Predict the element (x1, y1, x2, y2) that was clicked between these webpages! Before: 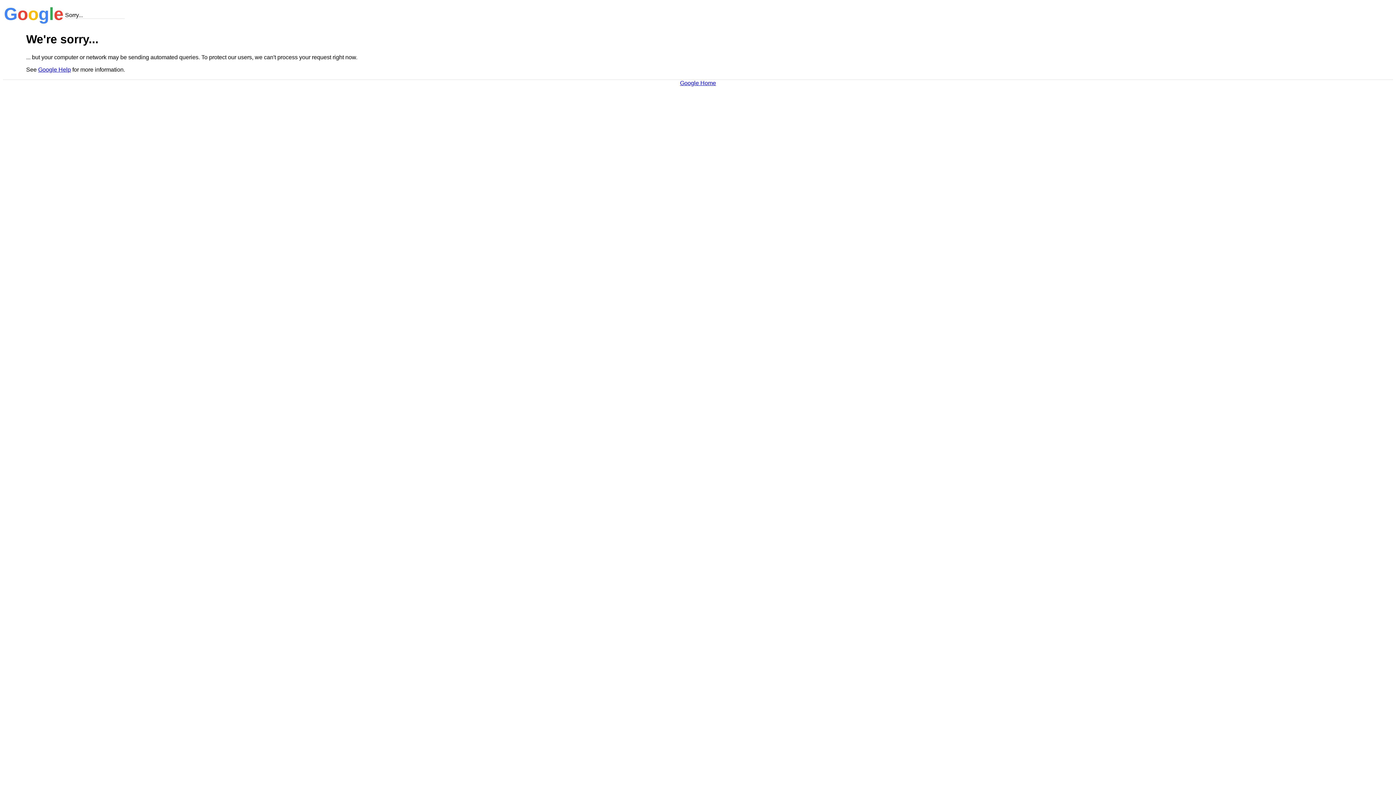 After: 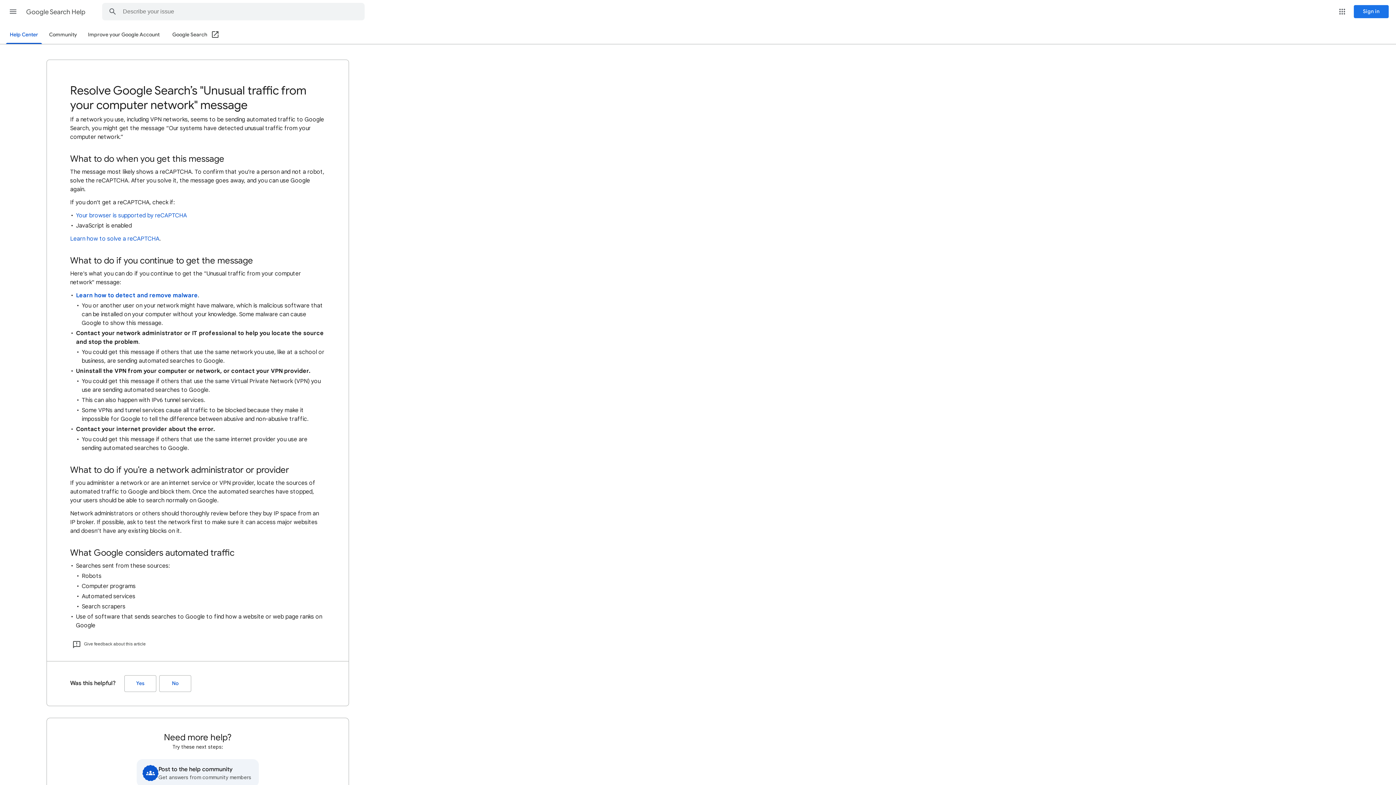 Action: label: Google Help bbox: (38, 66, 70, 72)